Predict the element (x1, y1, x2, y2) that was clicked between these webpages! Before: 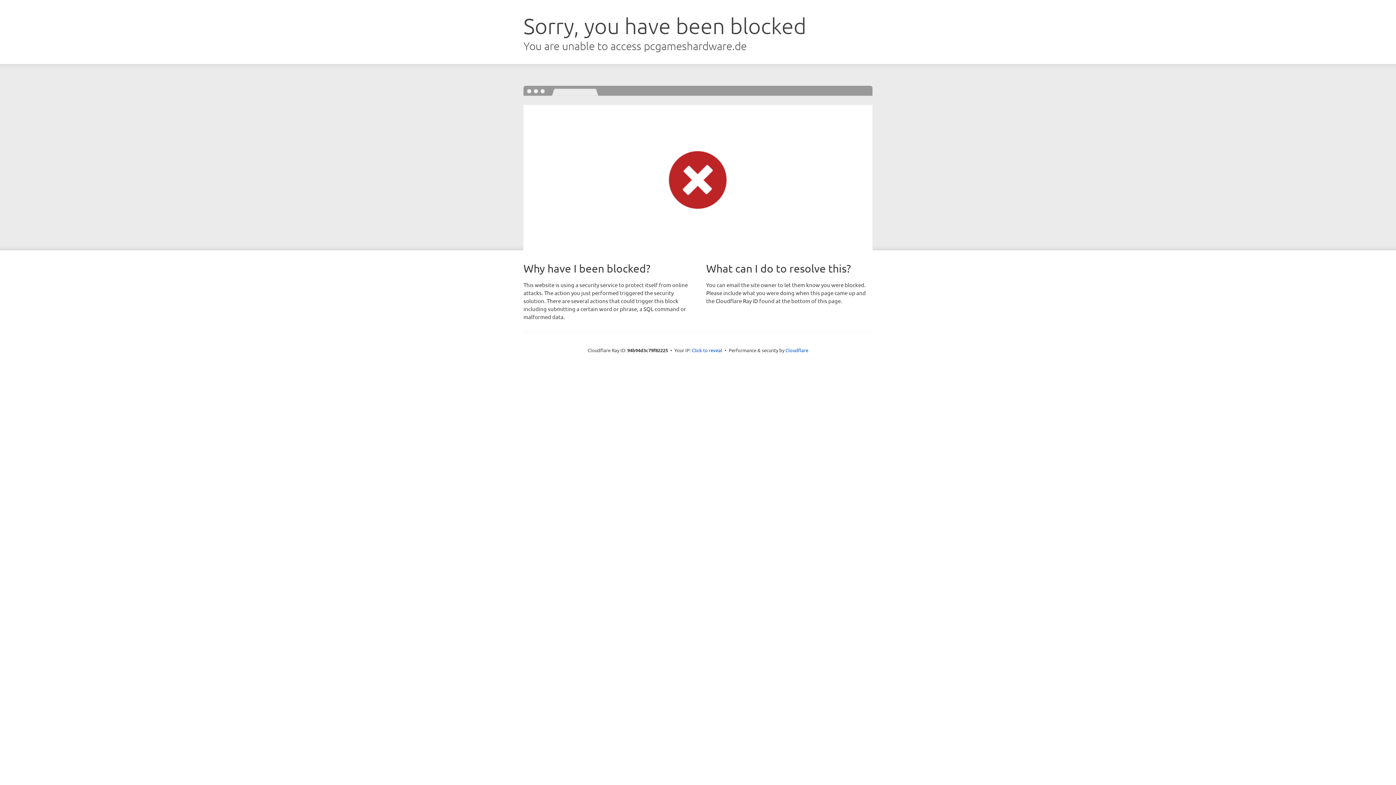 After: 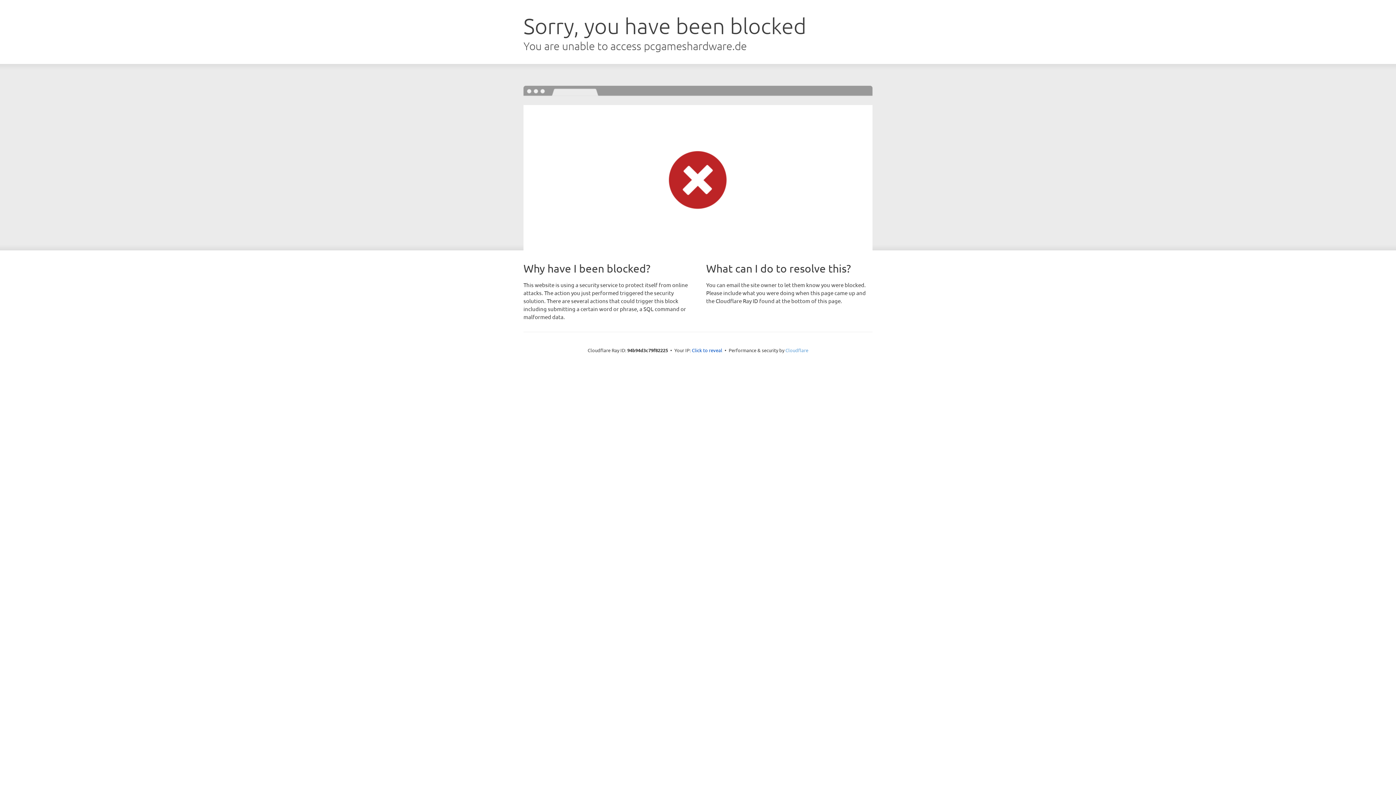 Action: label: Cloudflare bbox: (785, 347, 808, 353)